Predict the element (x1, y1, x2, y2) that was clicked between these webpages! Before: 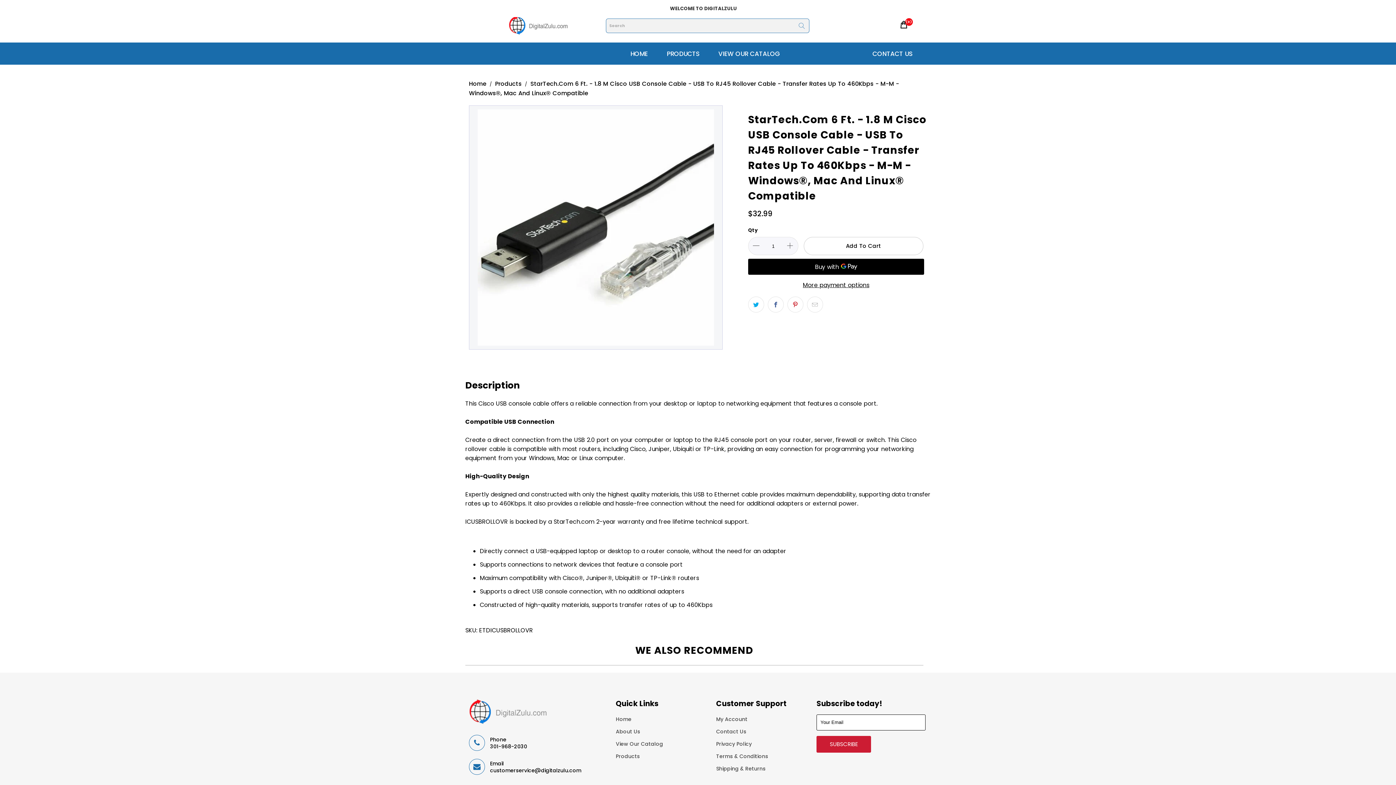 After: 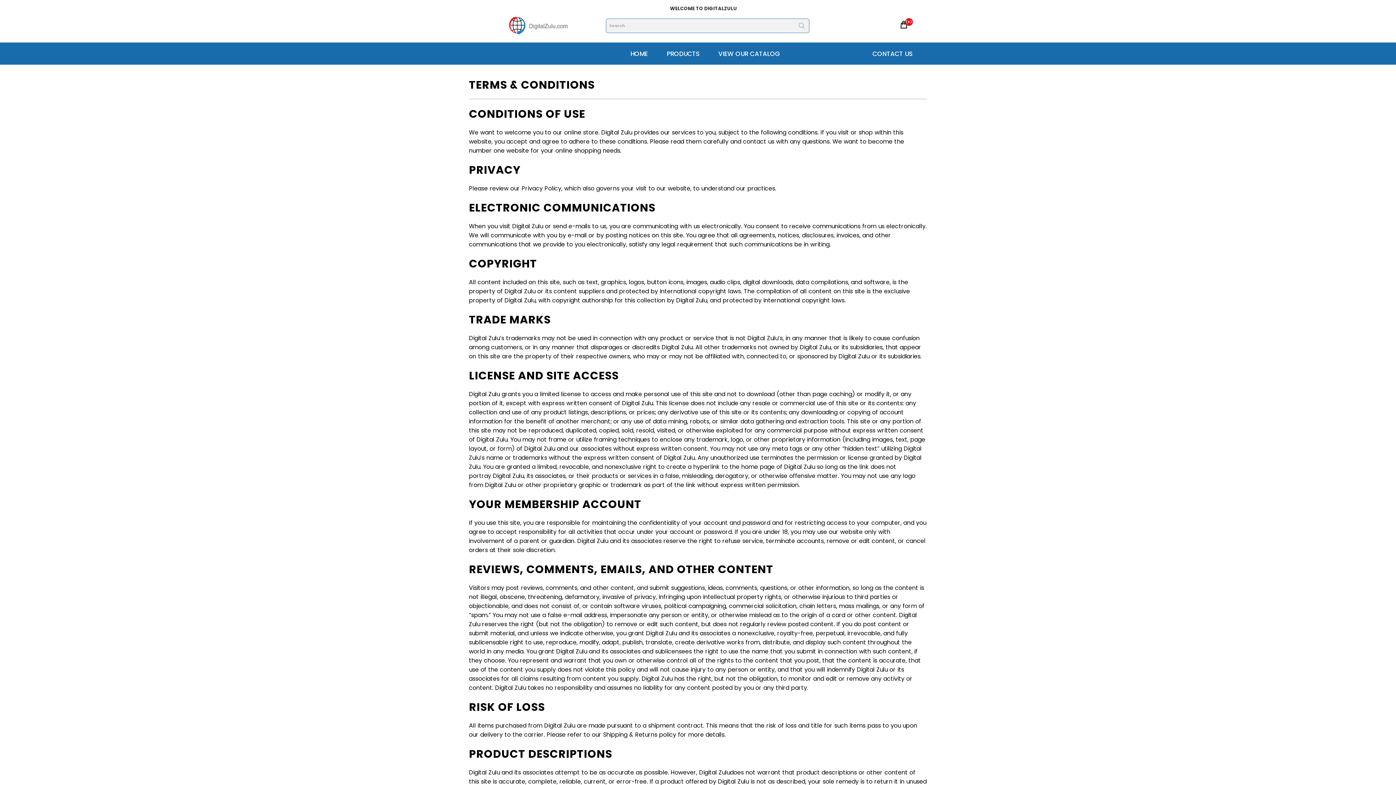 Action: label: Terms & Conditions bbox: (716, 753, 768, 760)